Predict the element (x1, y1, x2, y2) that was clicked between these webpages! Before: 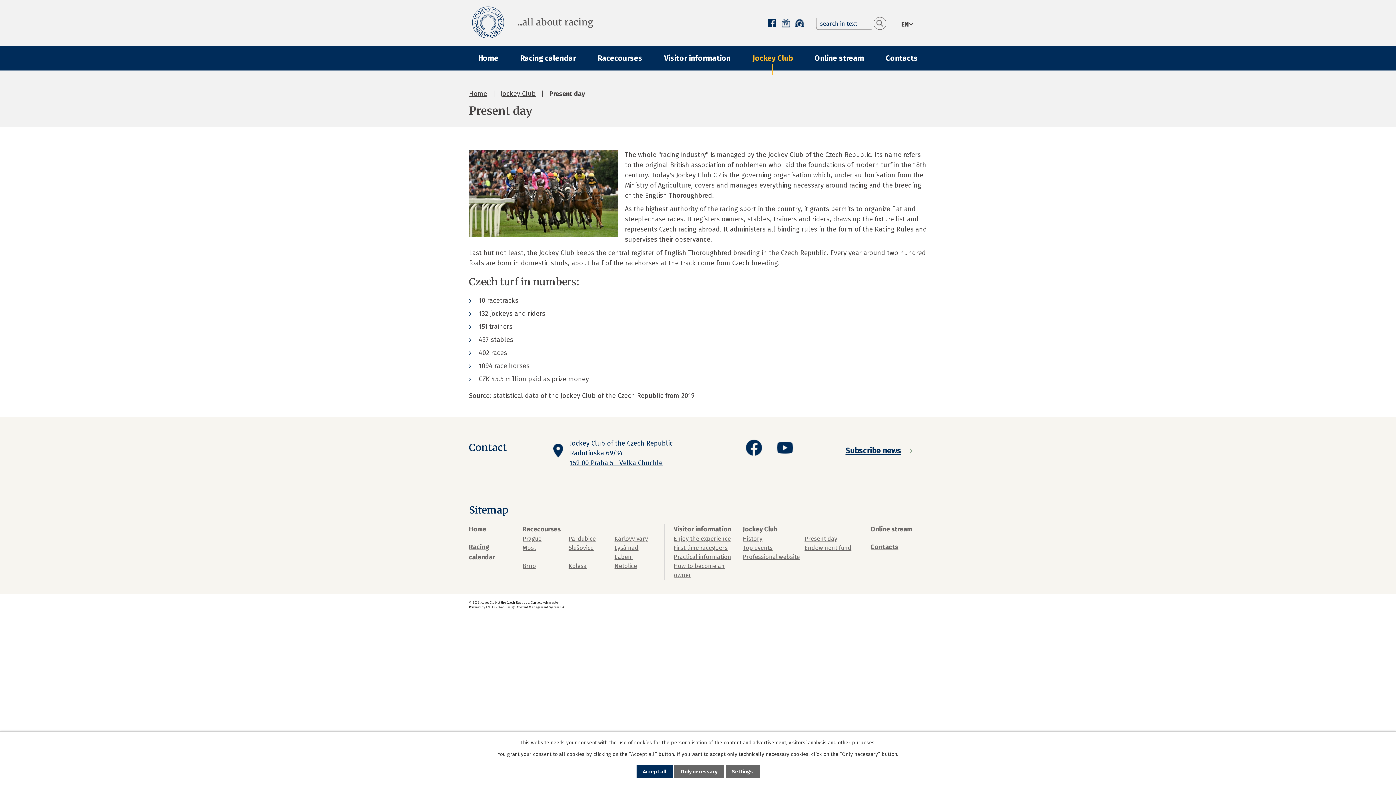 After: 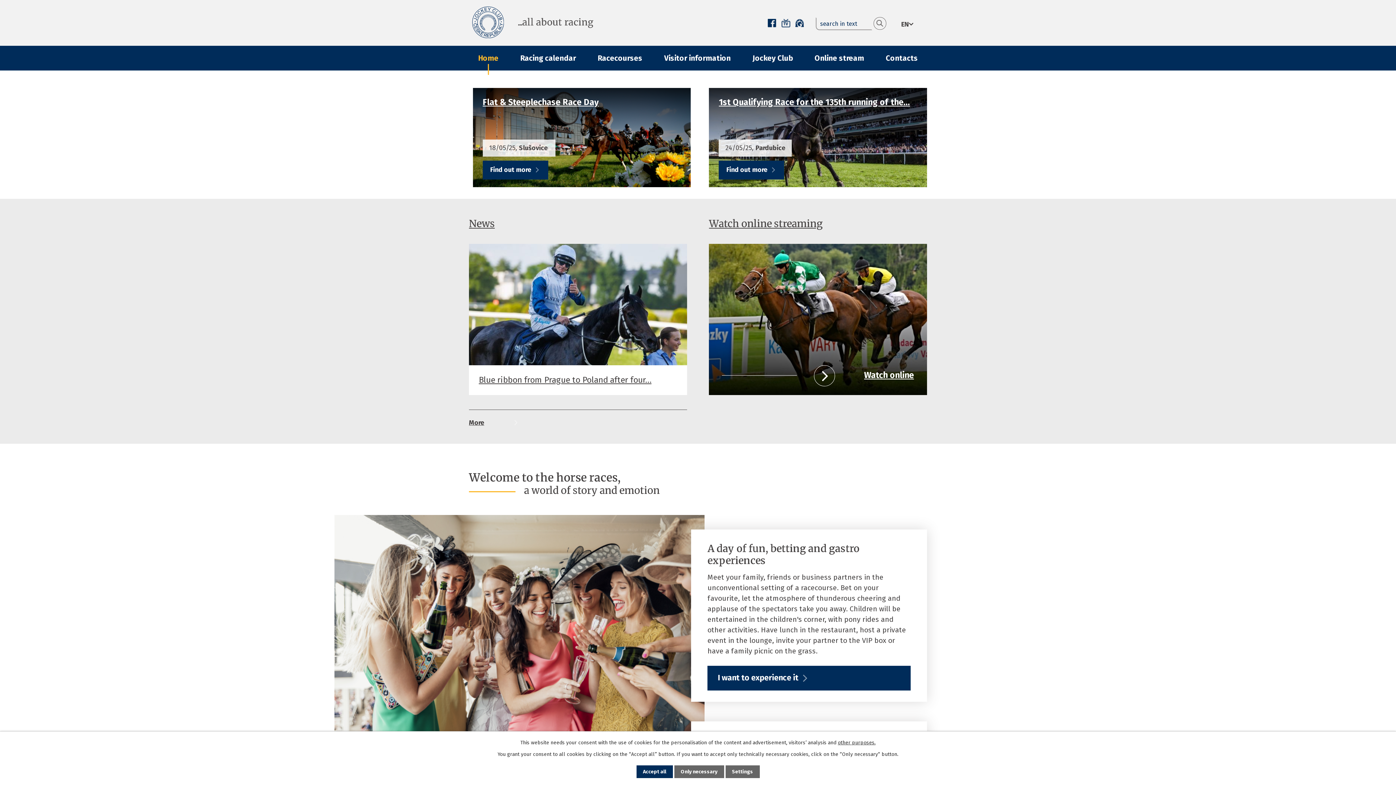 Action: bbox: (469, 525, 486, 533) label: Home